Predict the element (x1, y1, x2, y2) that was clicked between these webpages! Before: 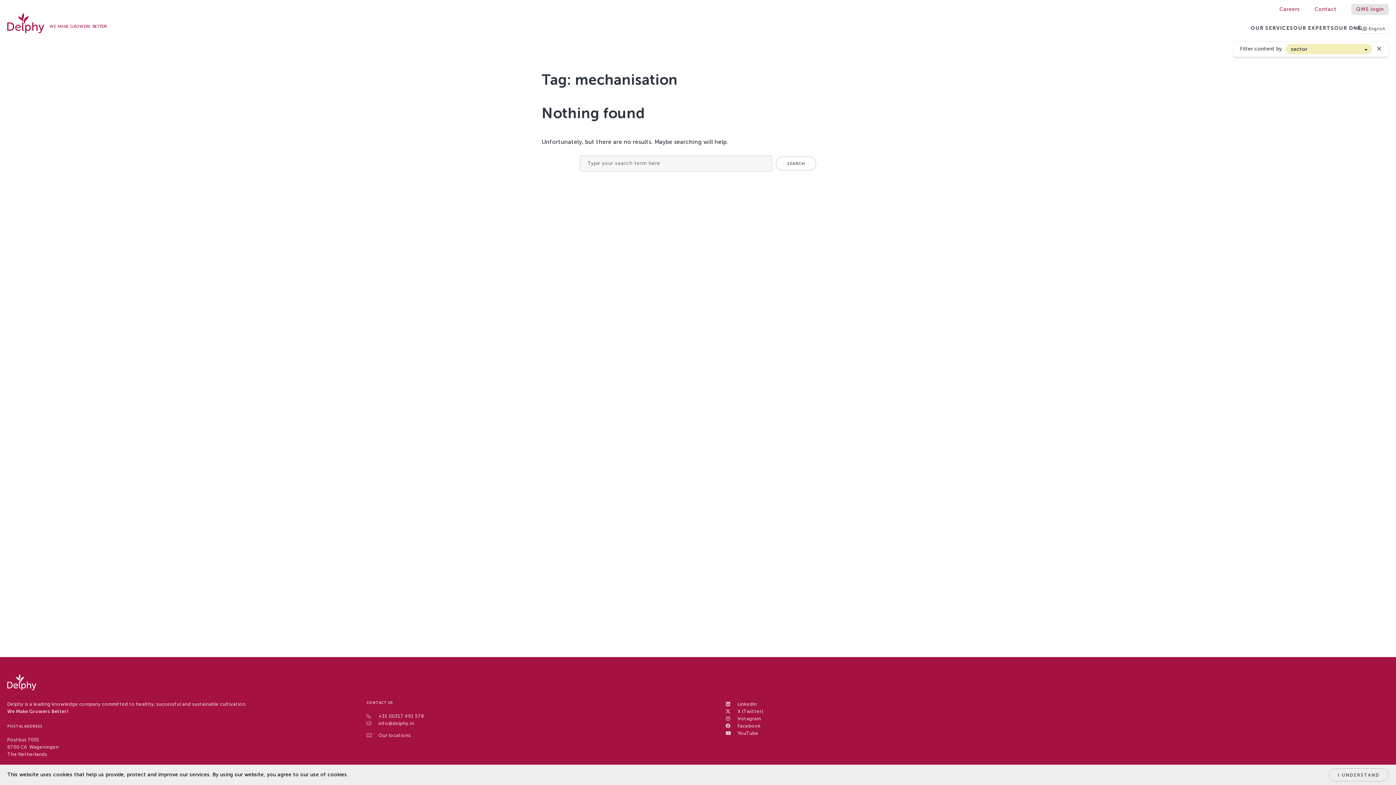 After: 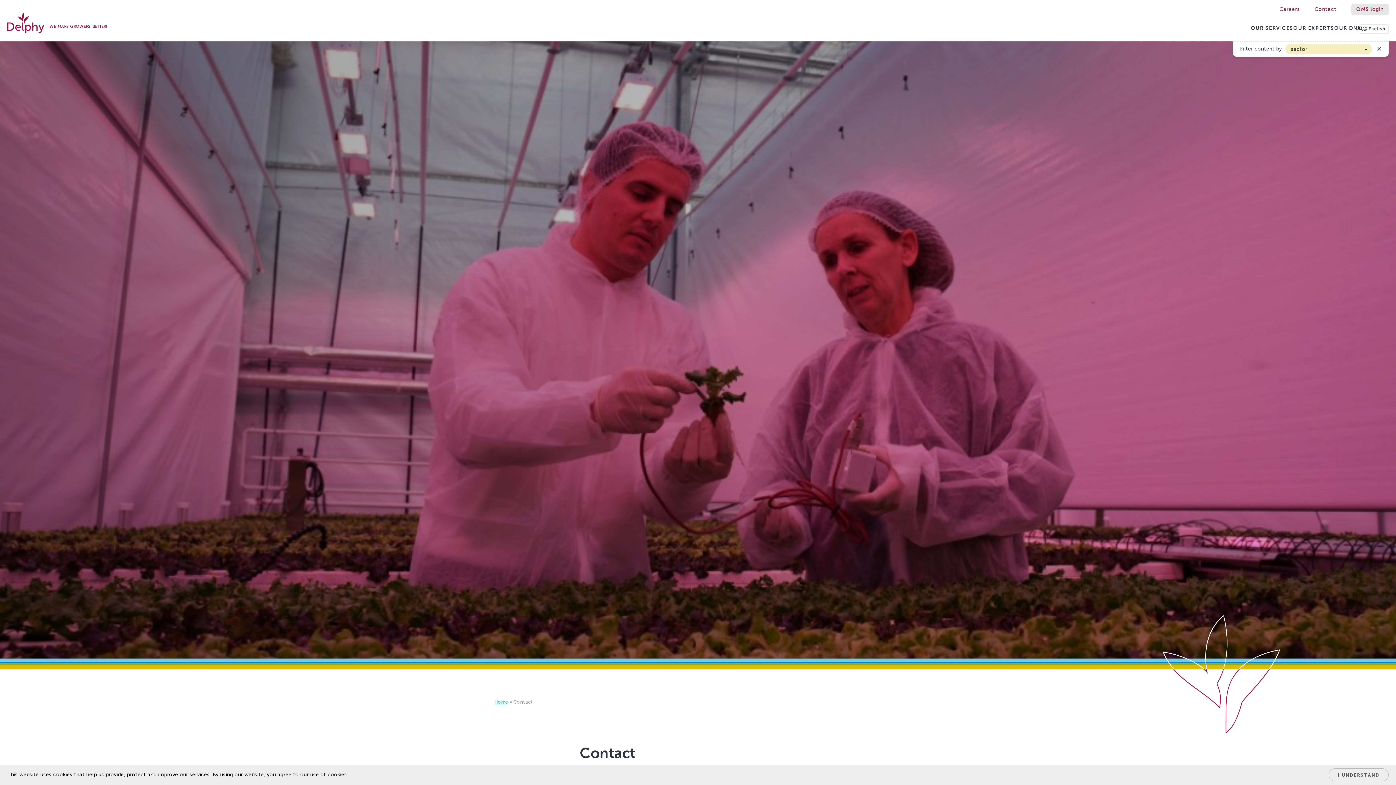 Action: bbox: (378, 733, 410, 738) label: Our locations